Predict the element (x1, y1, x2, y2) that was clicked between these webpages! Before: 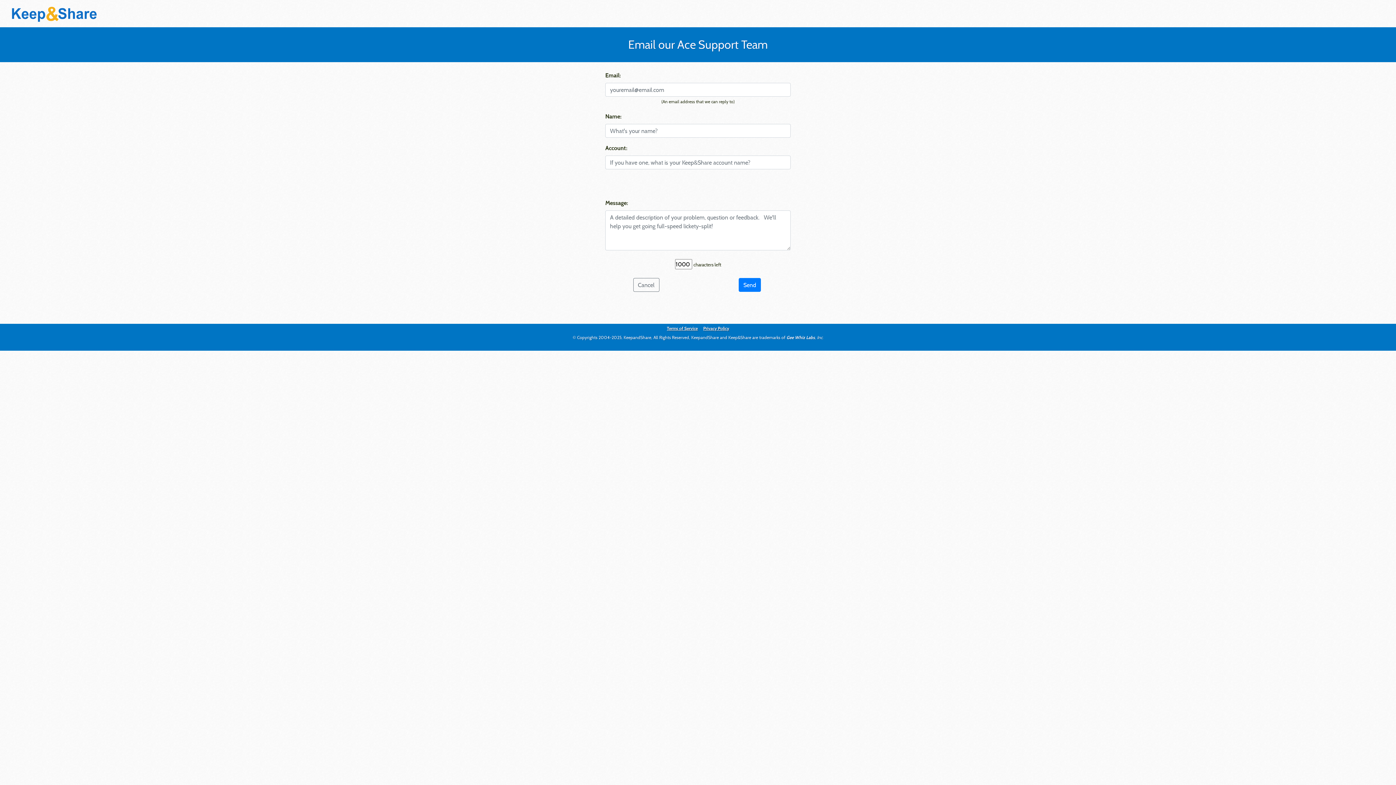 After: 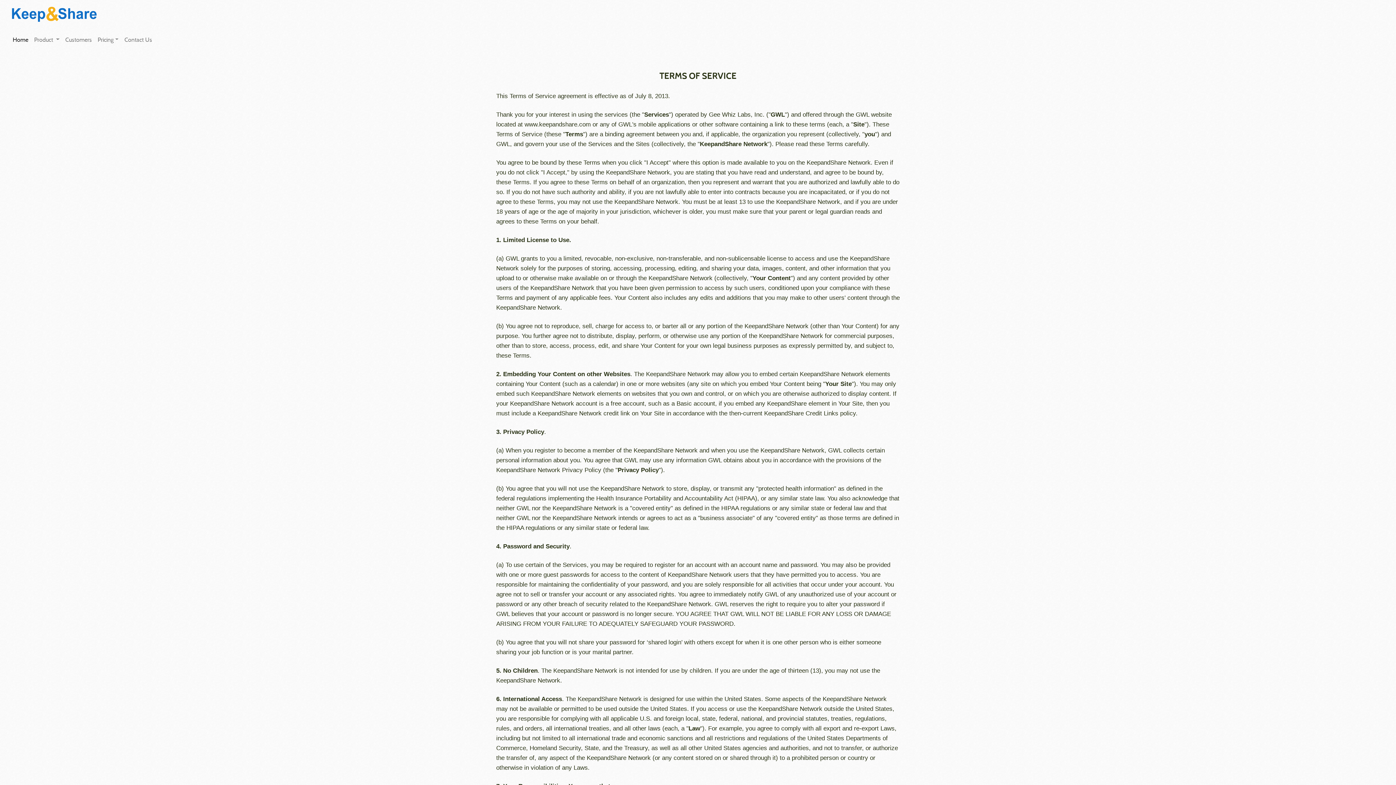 Action: label: Terms of Service bbox: (667, 325, 698, 331)